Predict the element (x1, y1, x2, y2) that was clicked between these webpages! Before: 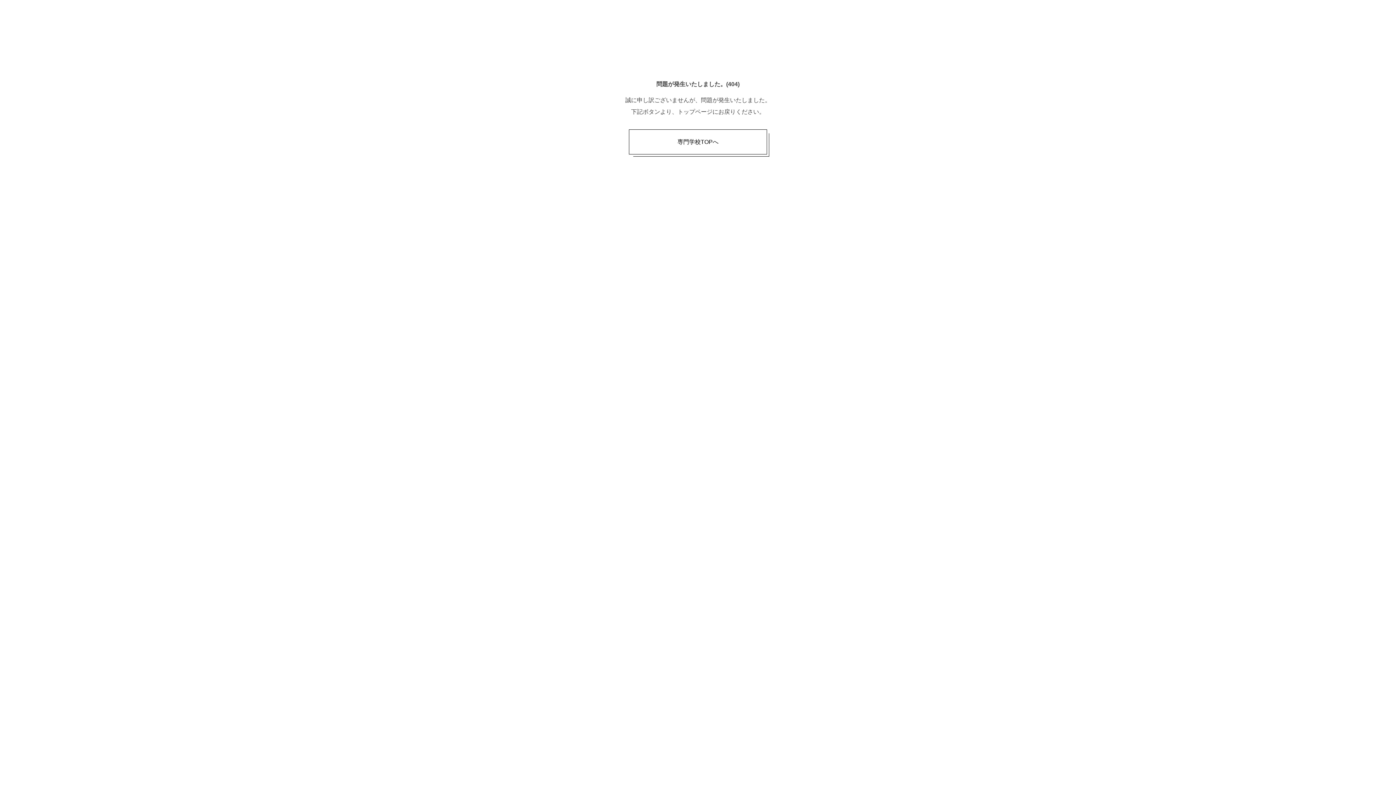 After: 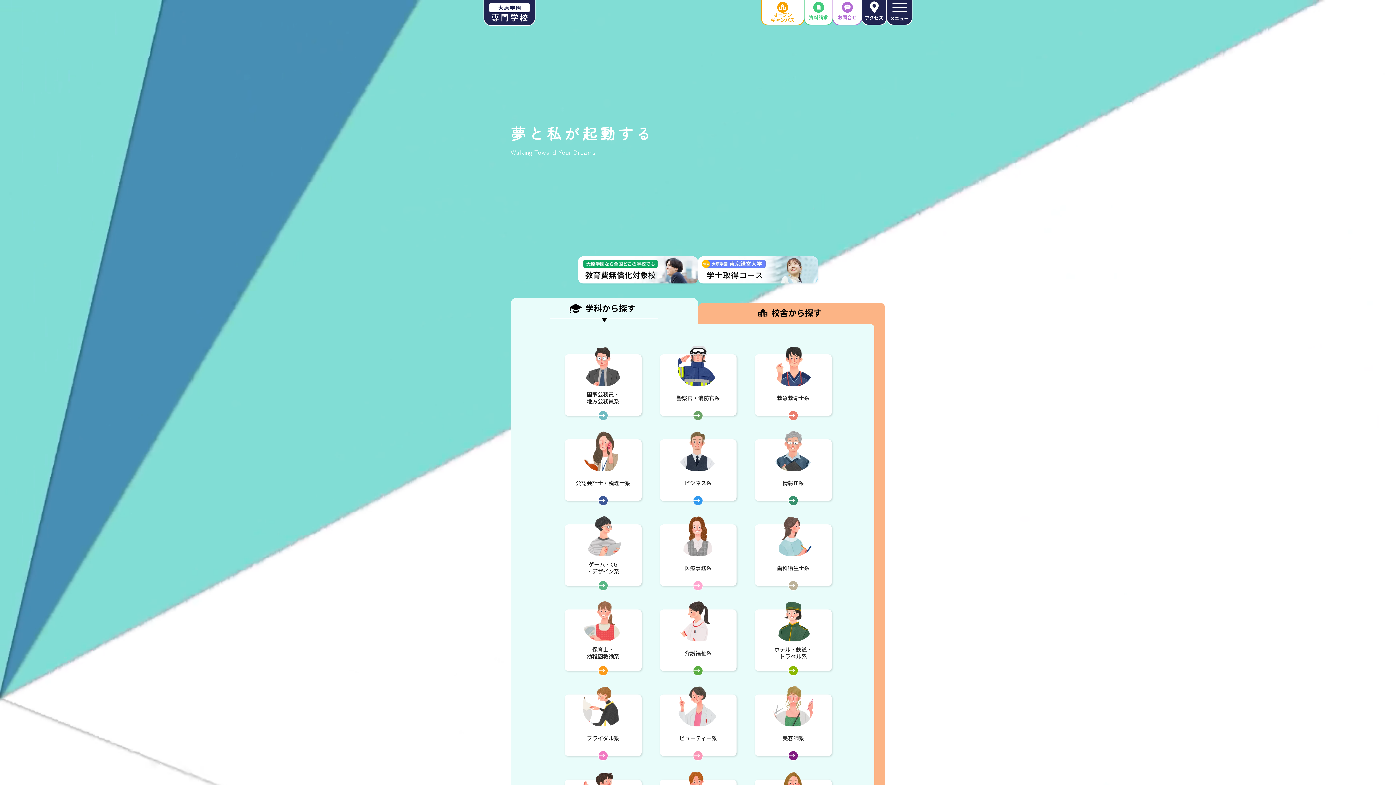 Action: bbox: (629, 129, 767, 154) label: 専門学校TOPへ